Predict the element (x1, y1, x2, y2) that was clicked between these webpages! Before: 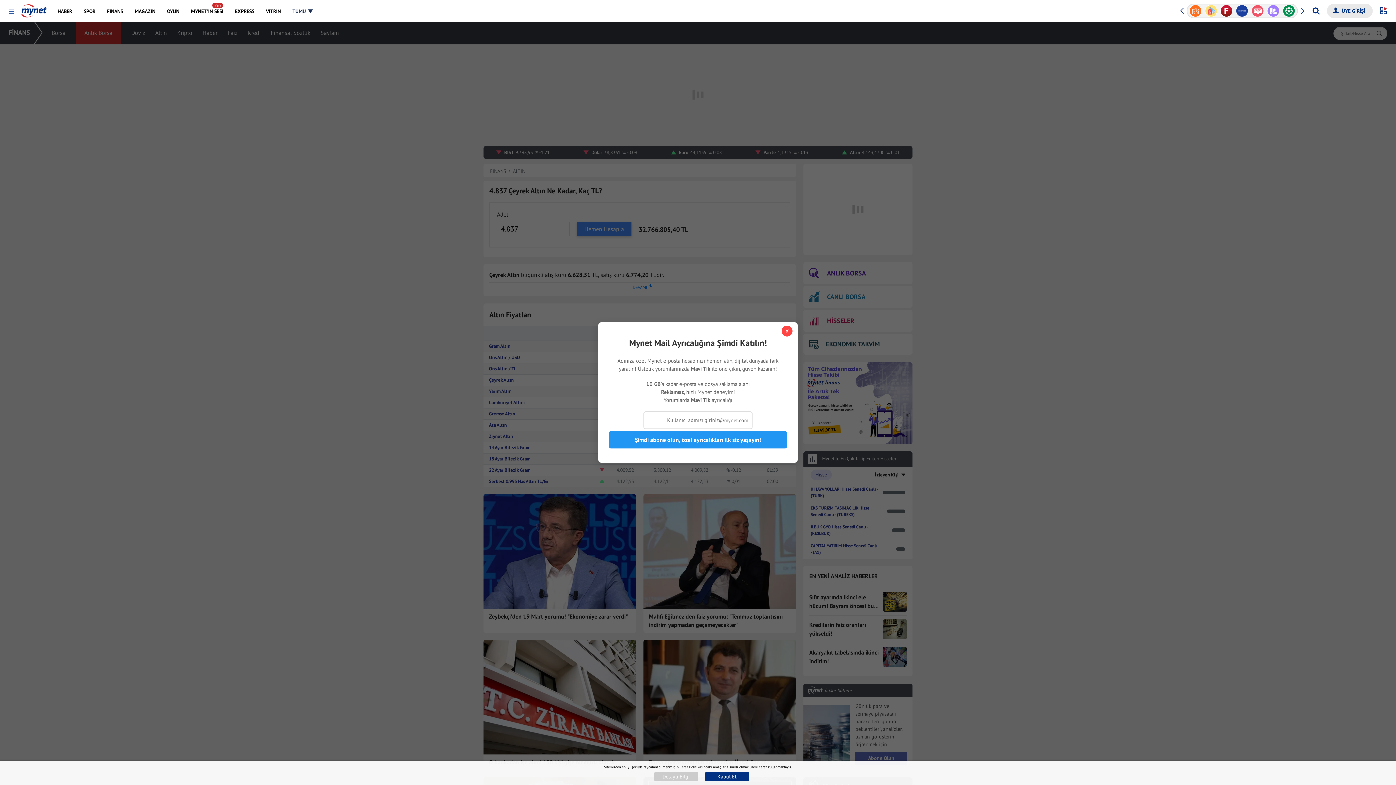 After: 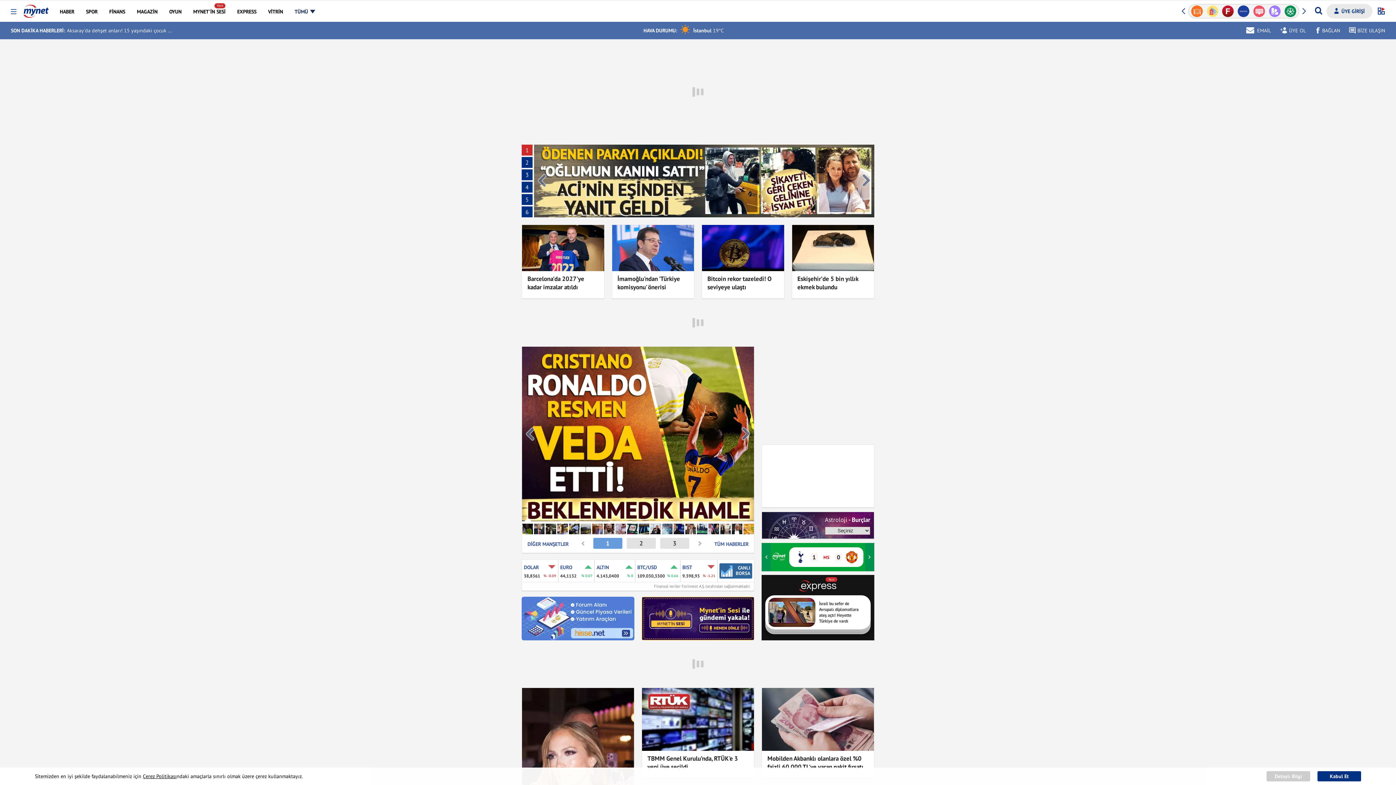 Action: bbox: (21, 0, 46, 17)